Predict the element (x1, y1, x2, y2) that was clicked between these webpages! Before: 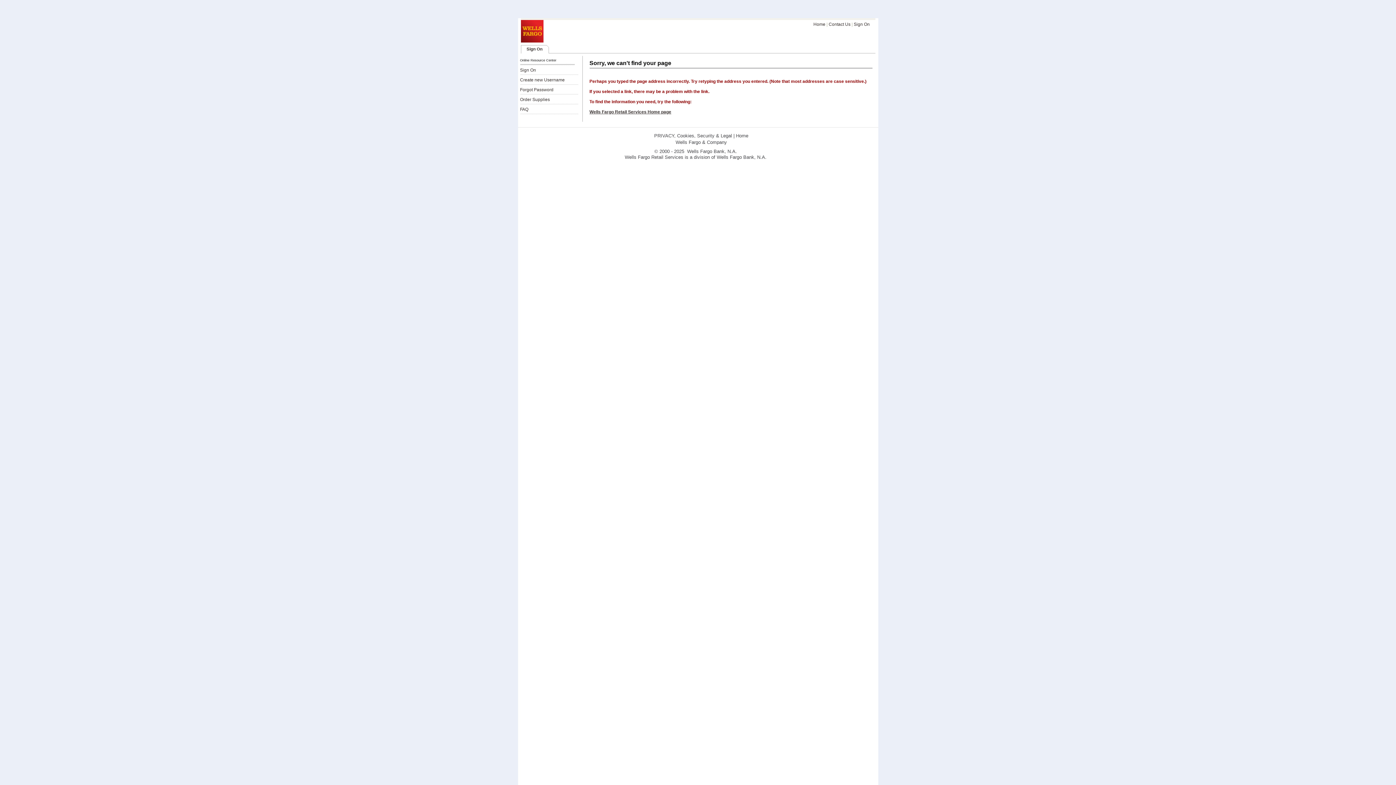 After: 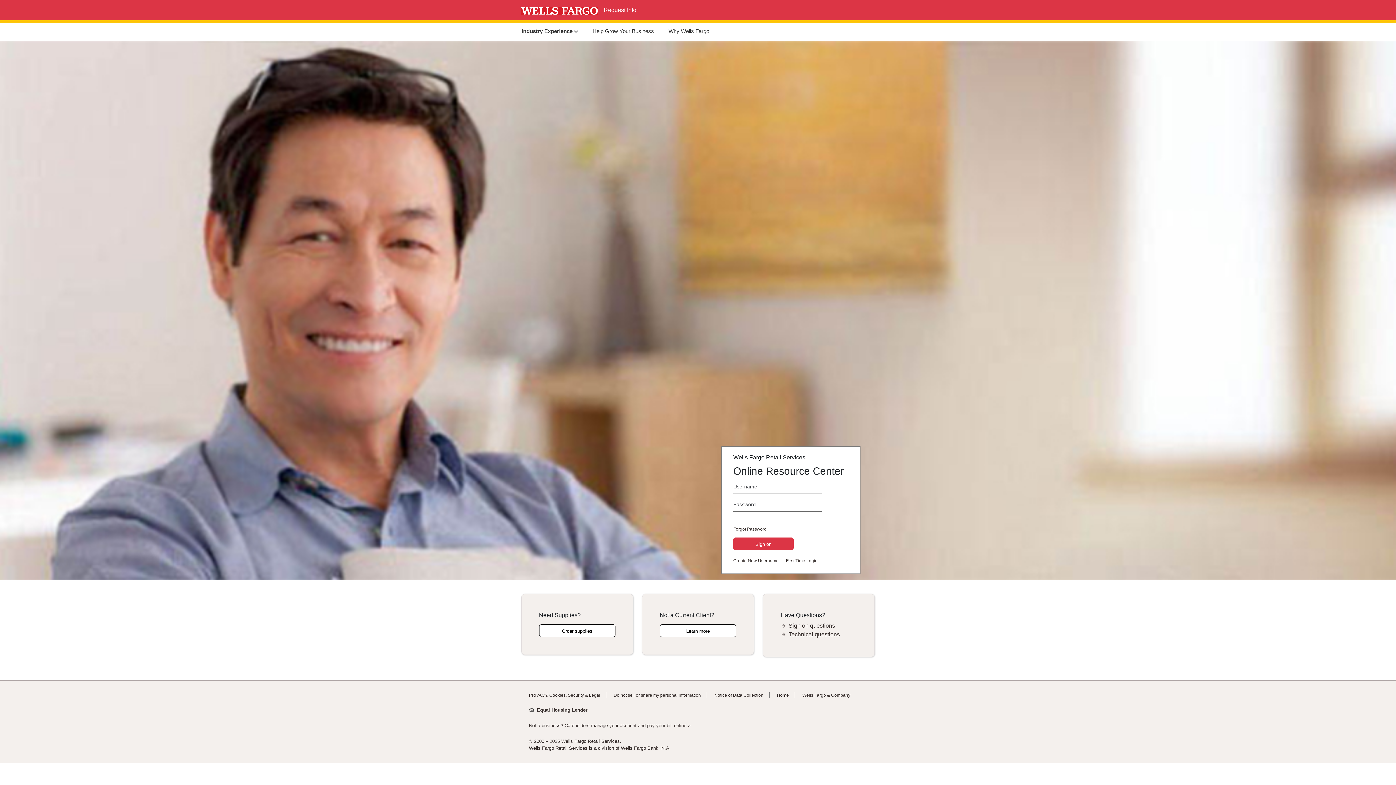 Action: bbox: (520, 67, 536, 72) label: Sign On